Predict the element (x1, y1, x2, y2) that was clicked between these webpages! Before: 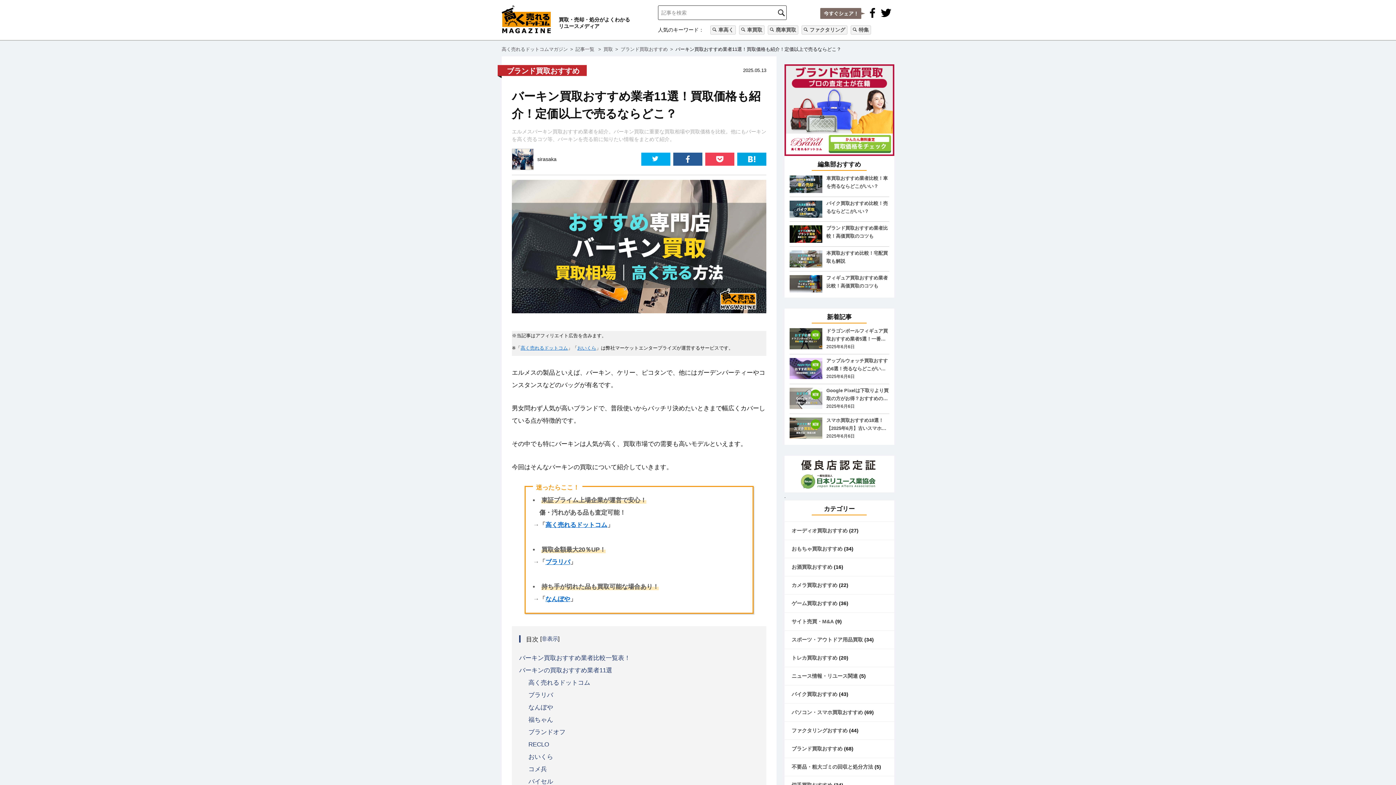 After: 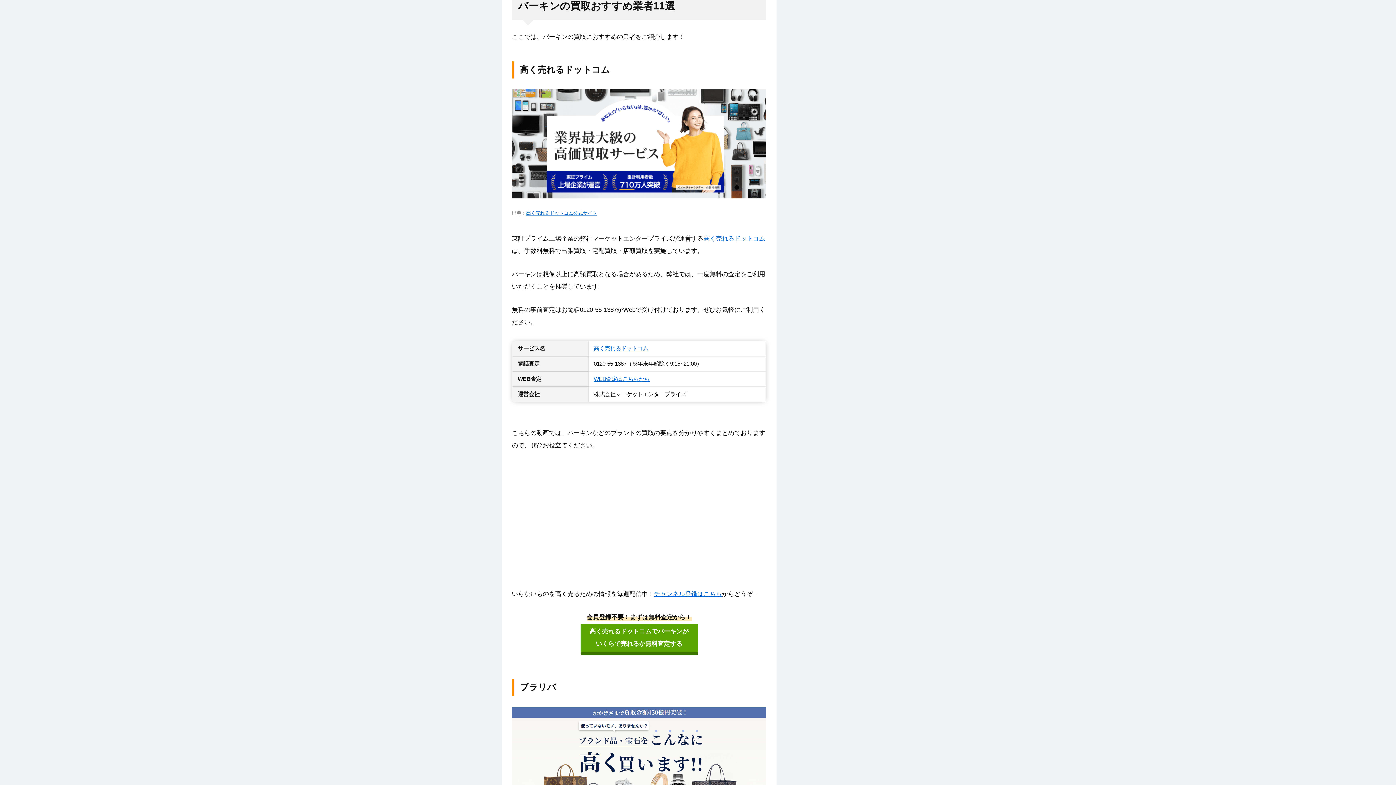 Action: bbox: (519, 667, 612, 674) label: バーキンの買取おすすめ業者11選